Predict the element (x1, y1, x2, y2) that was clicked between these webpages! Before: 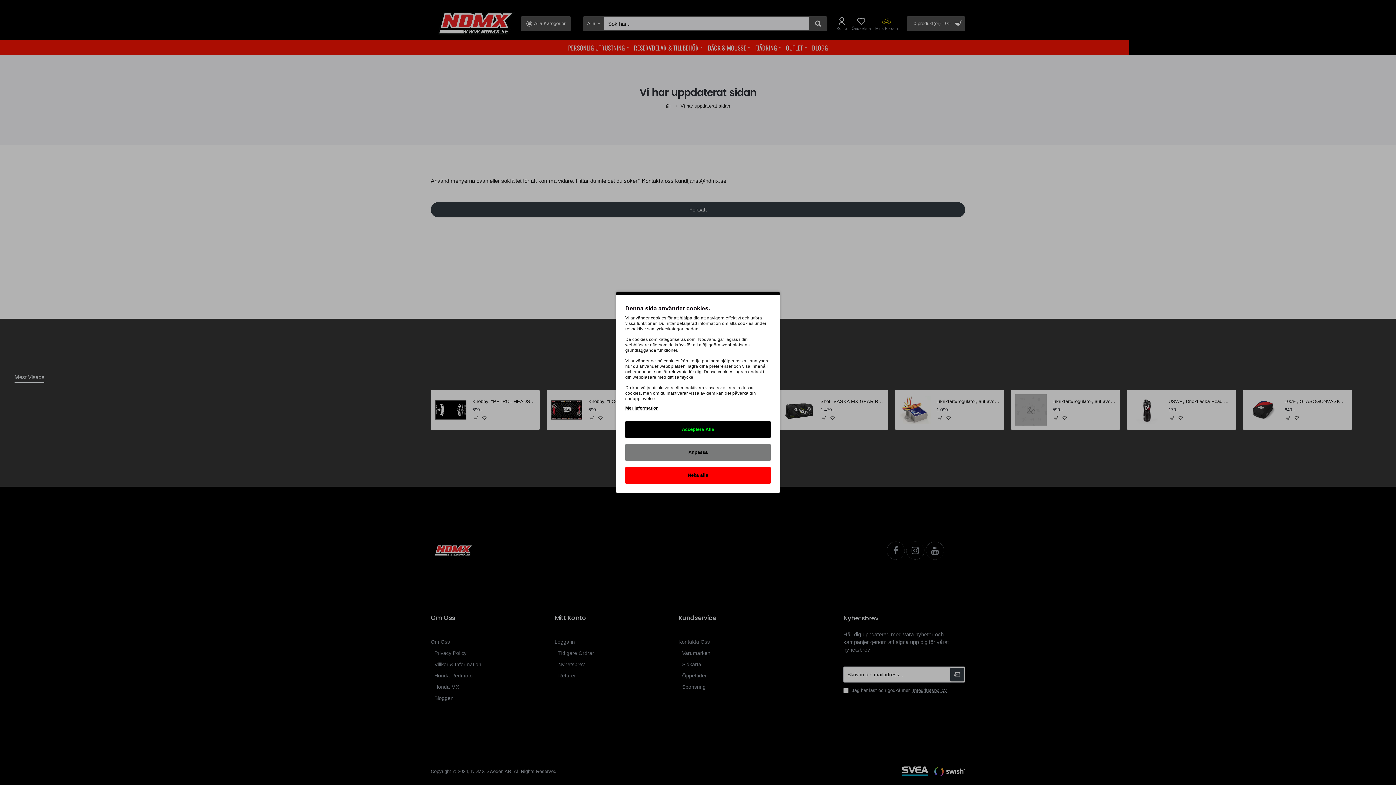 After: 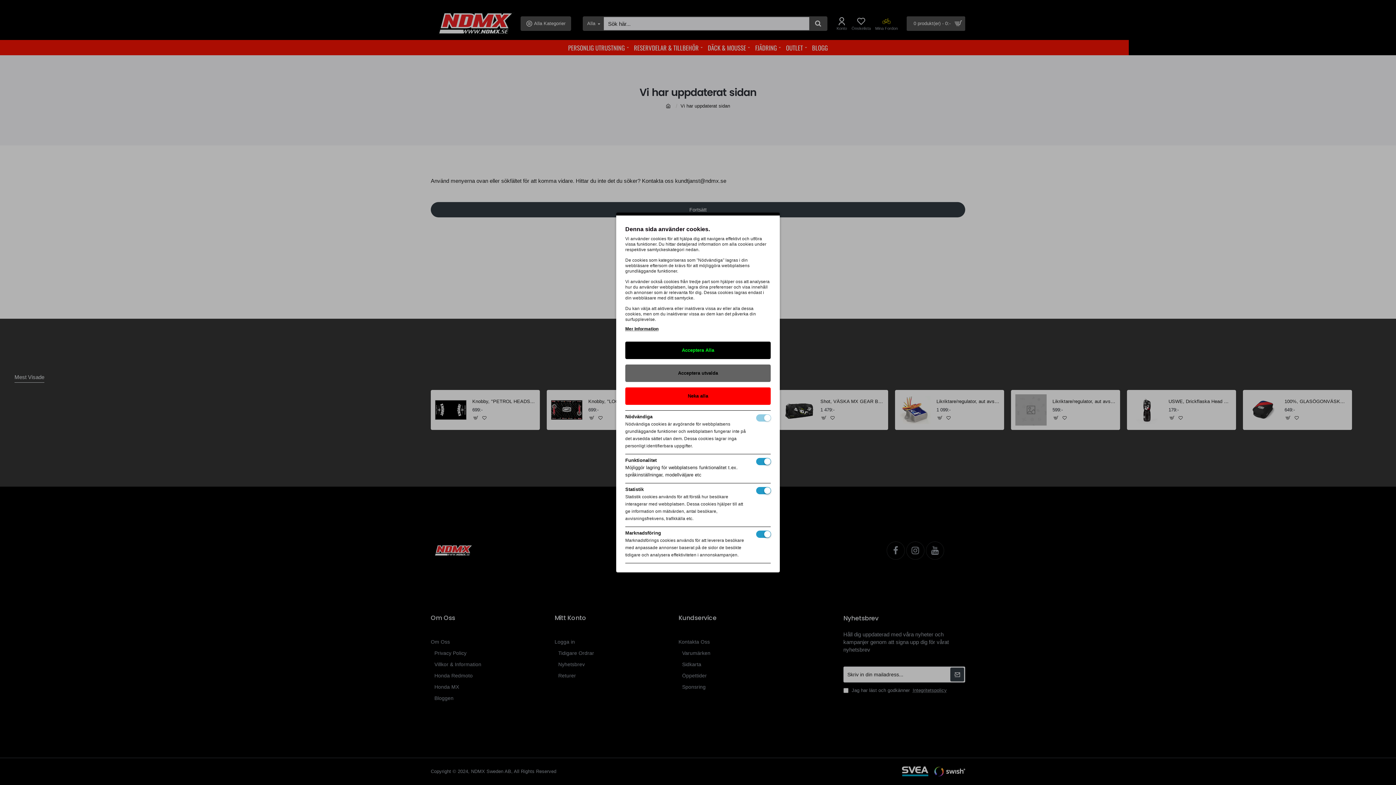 Action: label: Anpassa bbox: (625, 444, 770, 461)